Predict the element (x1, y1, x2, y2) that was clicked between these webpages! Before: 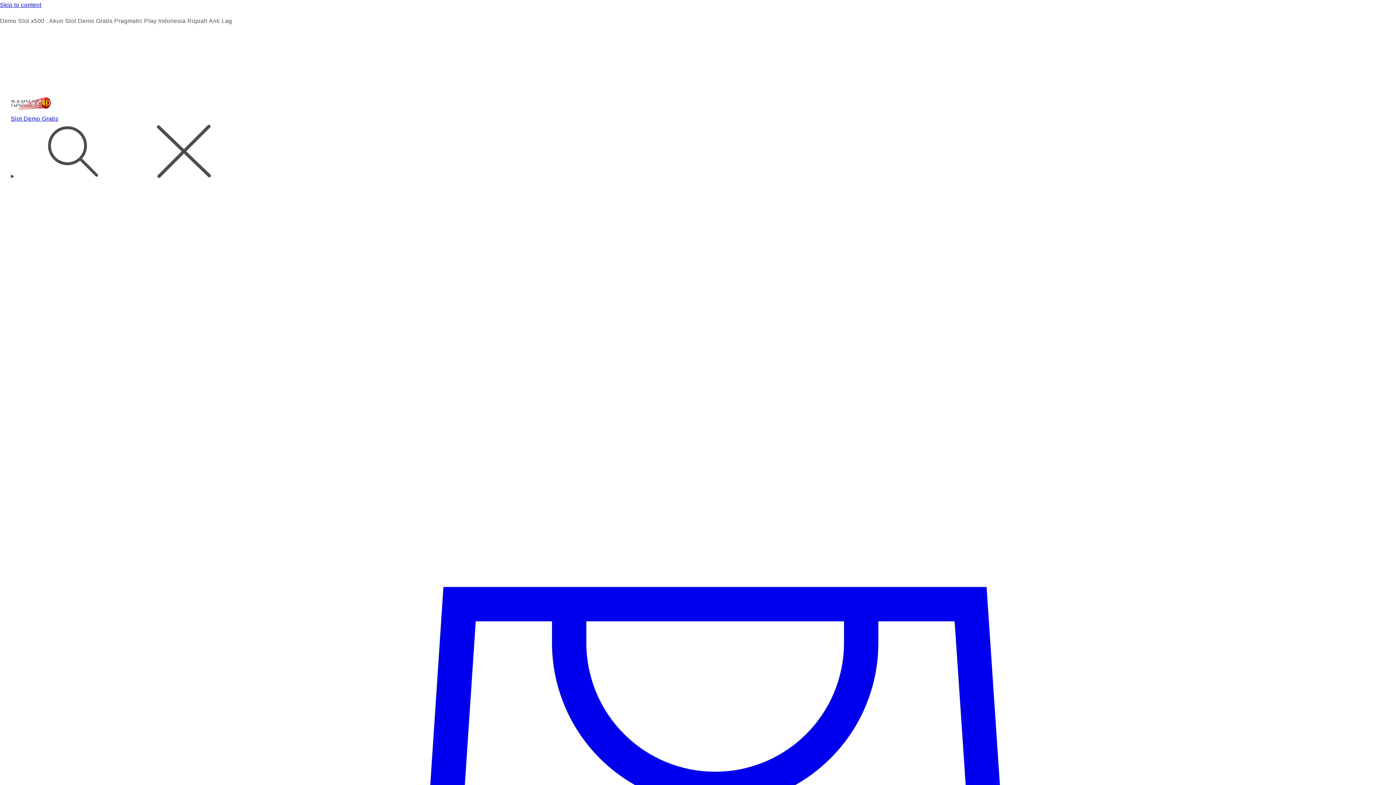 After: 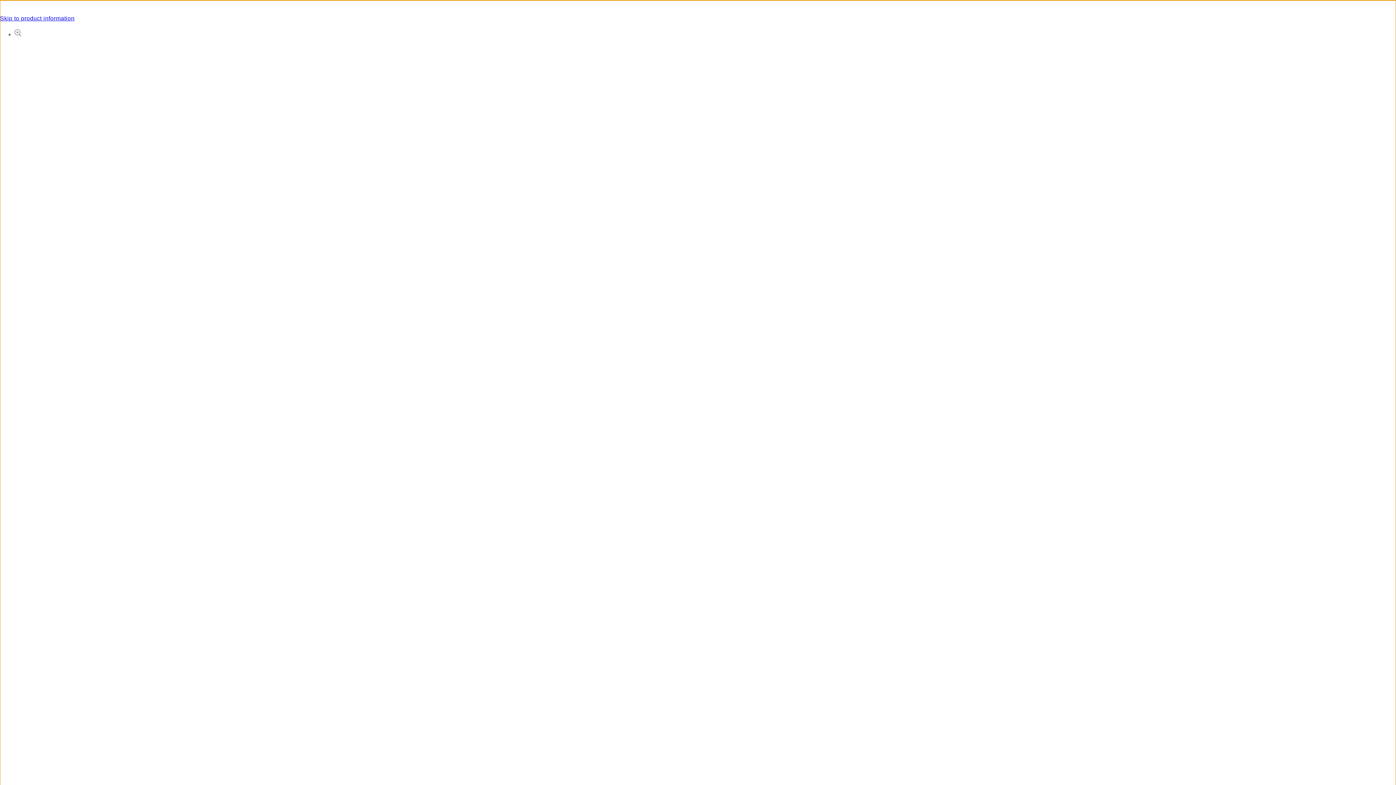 Action: label: Skip to content bbox: (0, 0, 1396, 10)